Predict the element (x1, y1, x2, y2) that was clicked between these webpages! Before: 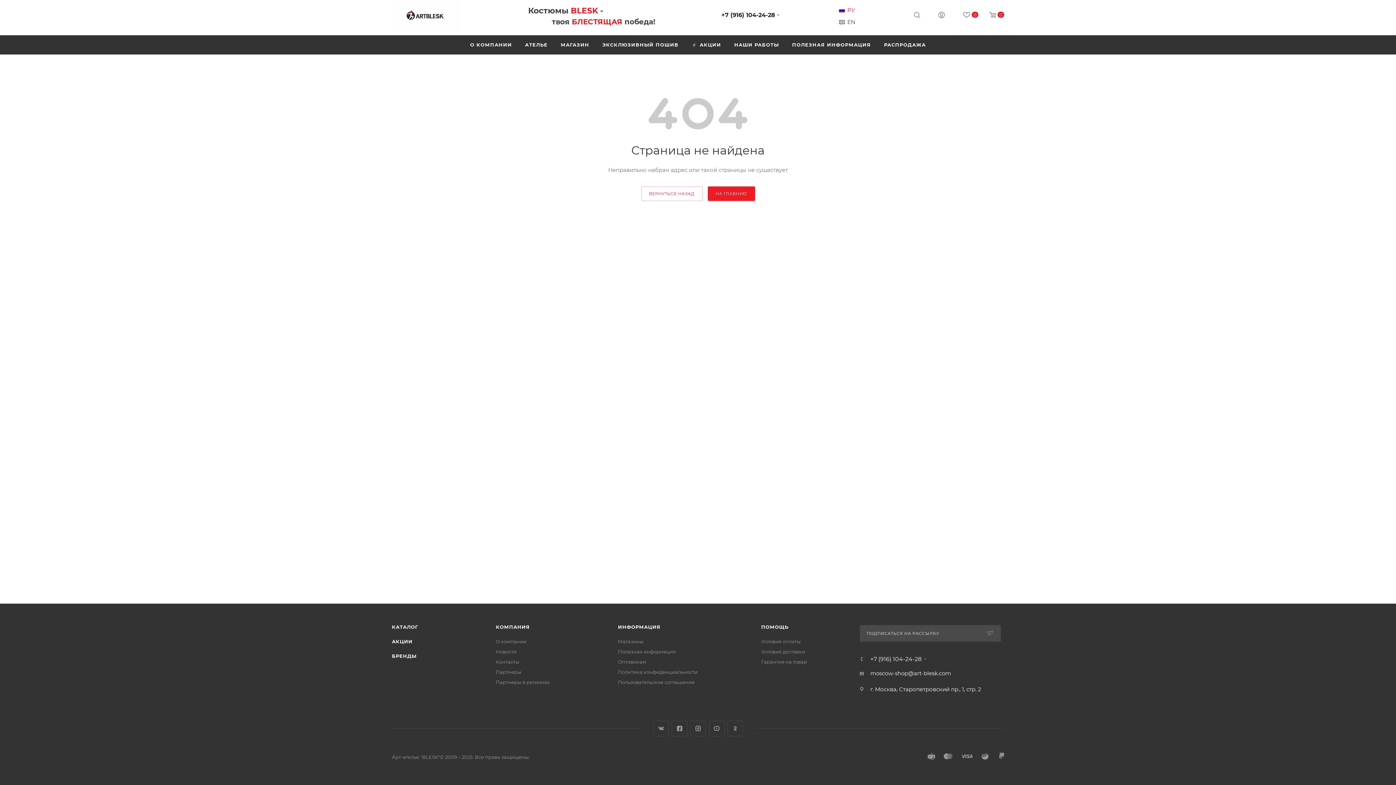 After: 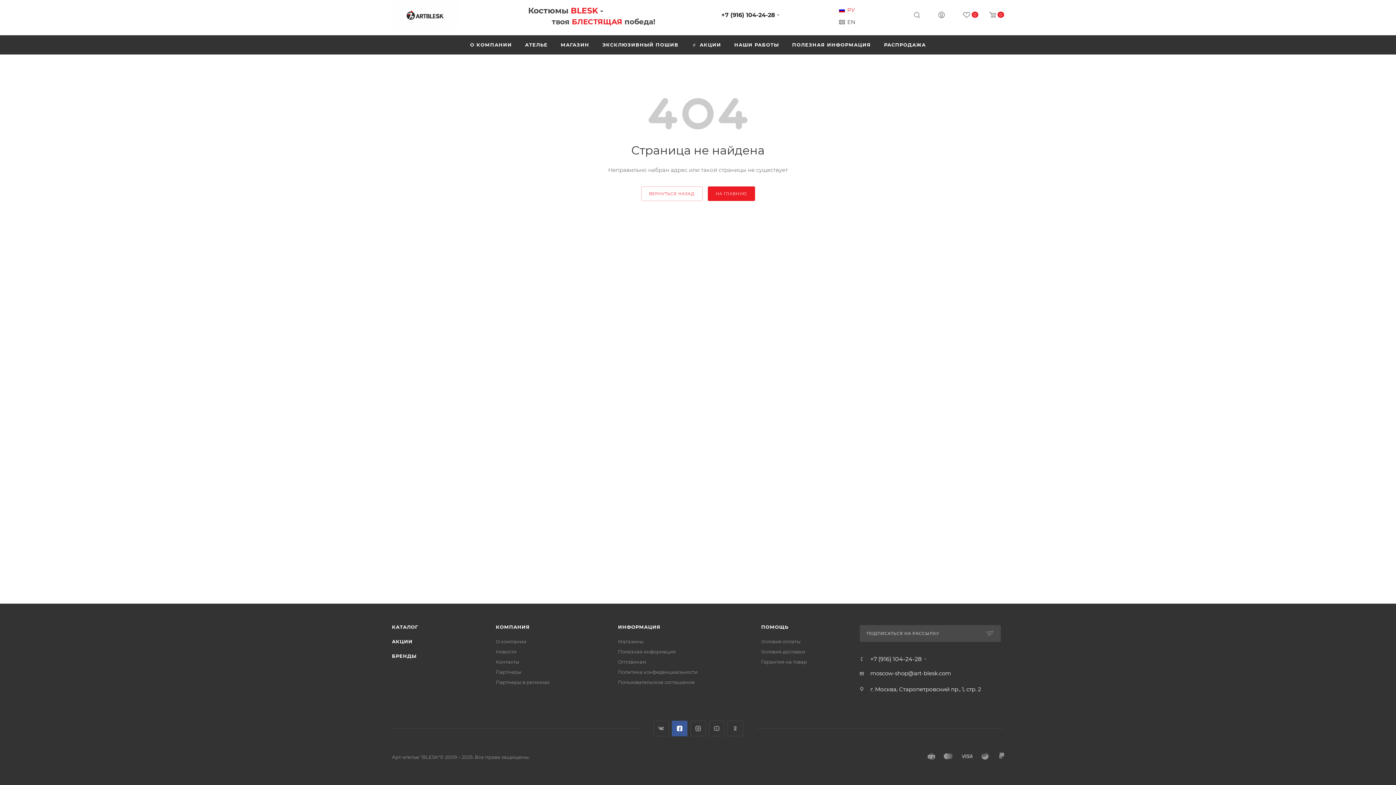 Action: label: Facebook bbox: (671, 721, 687, 736)